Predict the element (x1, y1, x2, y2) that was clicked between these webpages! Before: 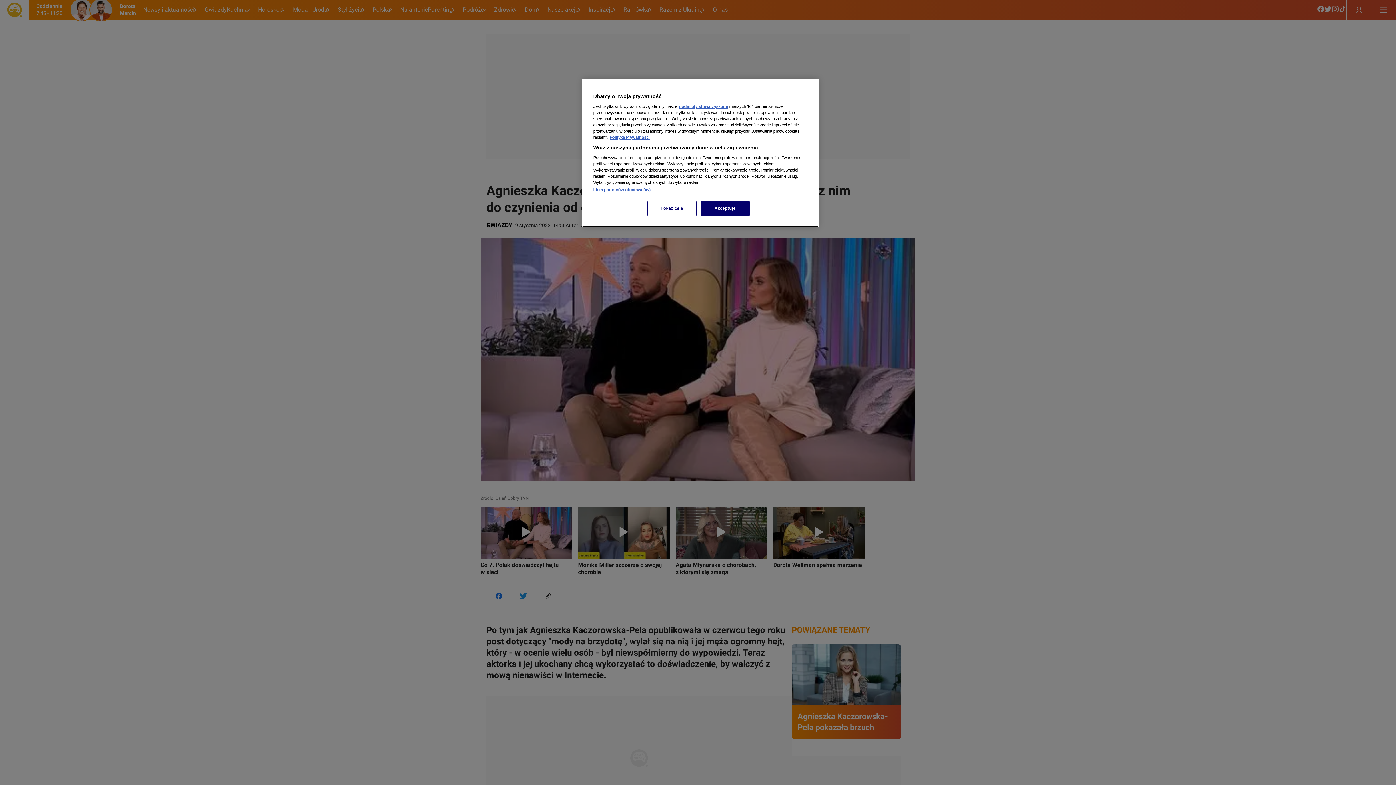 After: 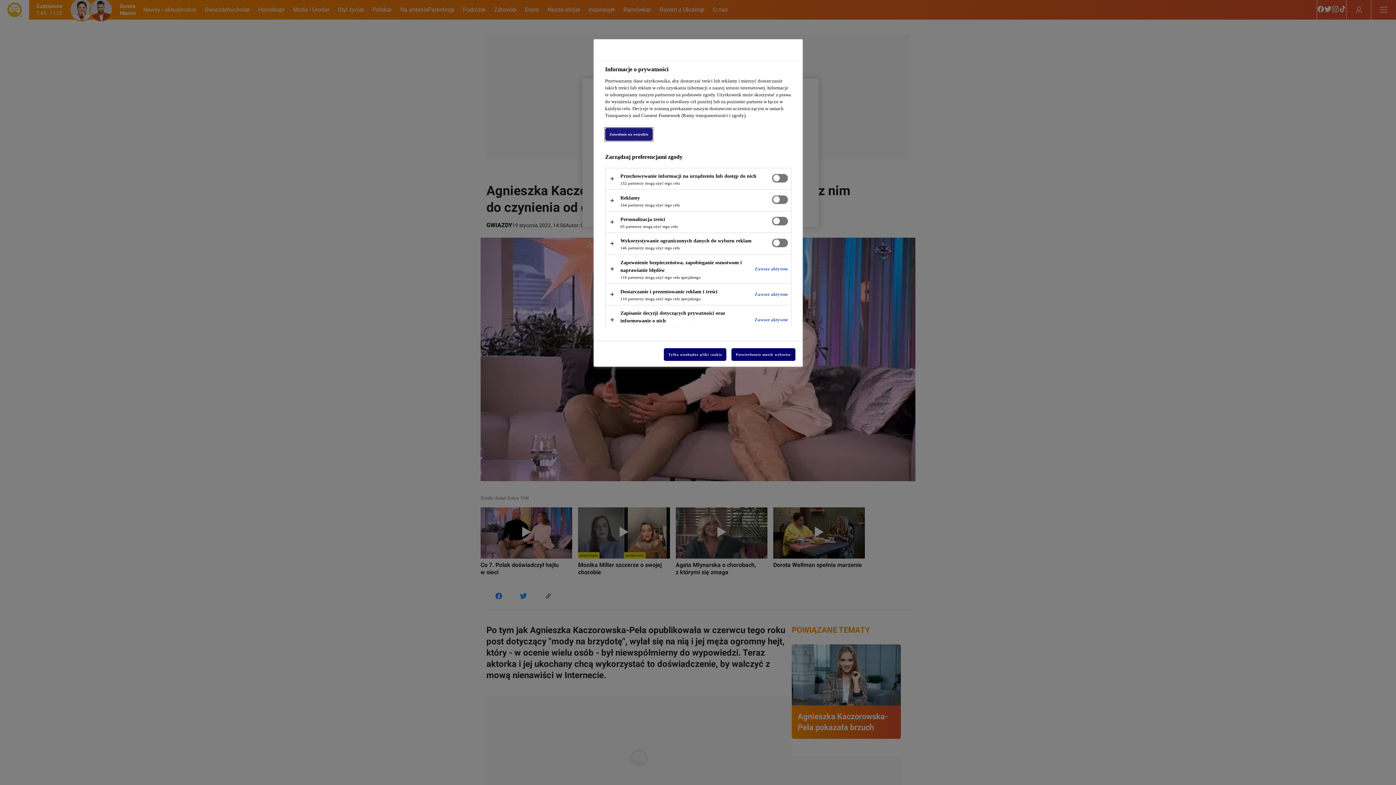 Action: bbox: (647, 201, 696, 216) label: Pokaż cele